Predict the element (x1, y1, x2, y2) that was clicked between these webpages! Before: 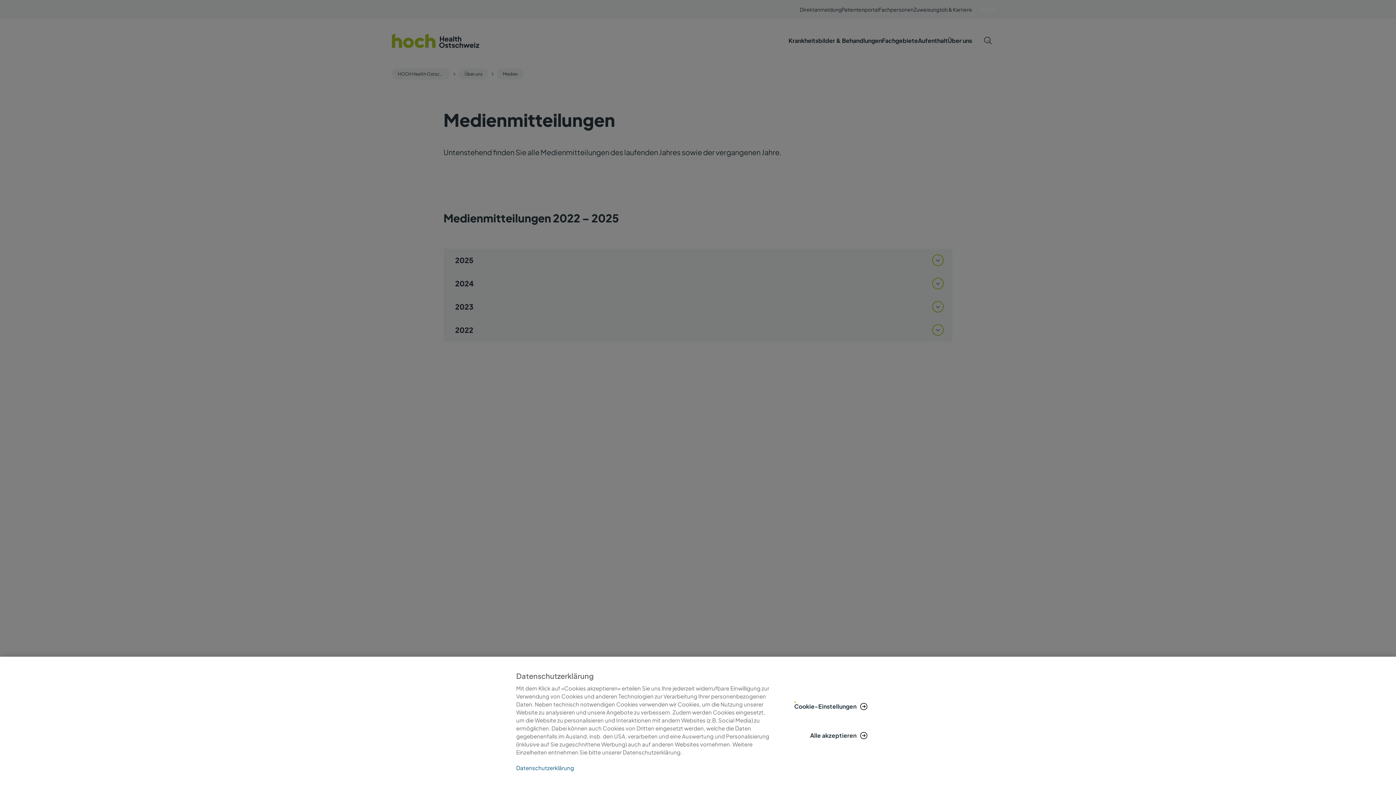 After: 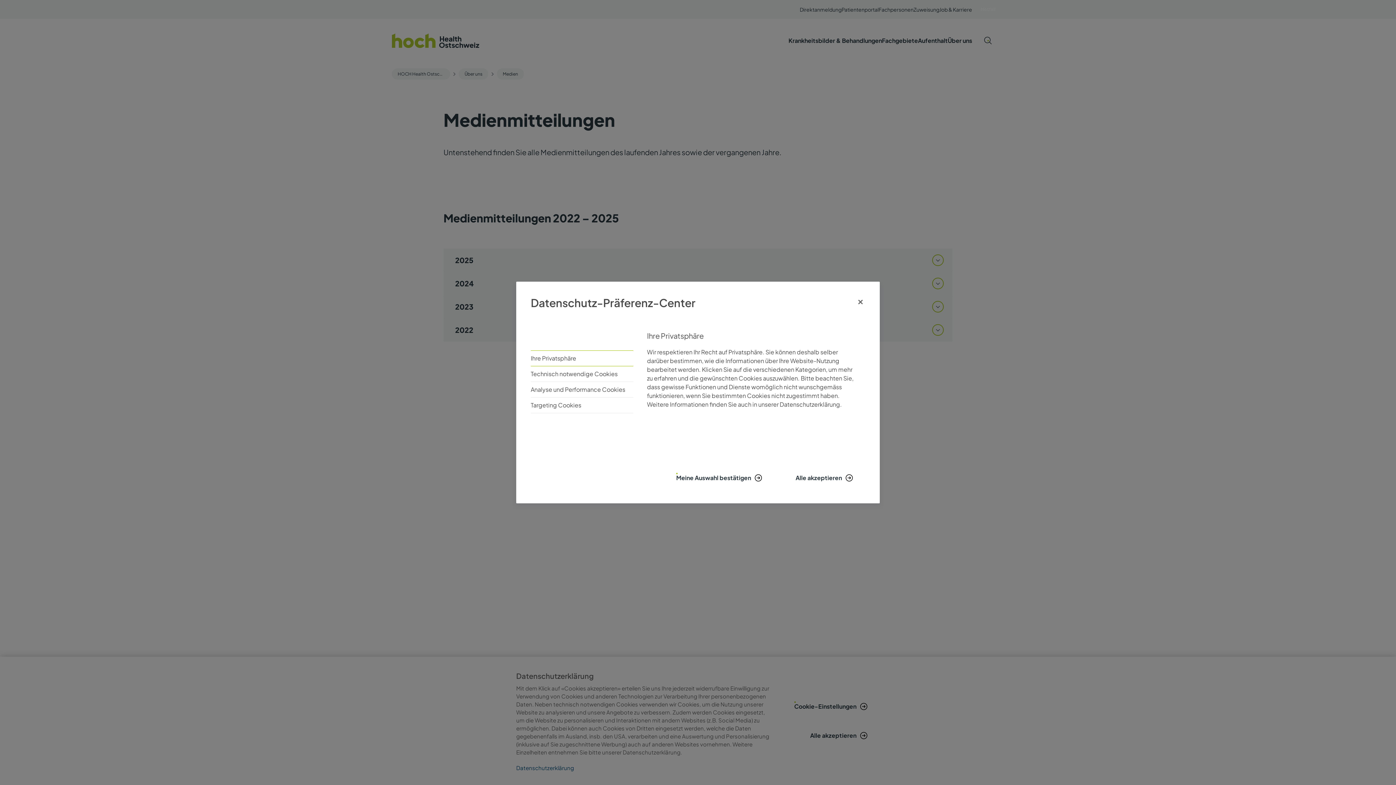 Action: label: Cookie-Einstellungen bbox: (782, 695, 880, 717)